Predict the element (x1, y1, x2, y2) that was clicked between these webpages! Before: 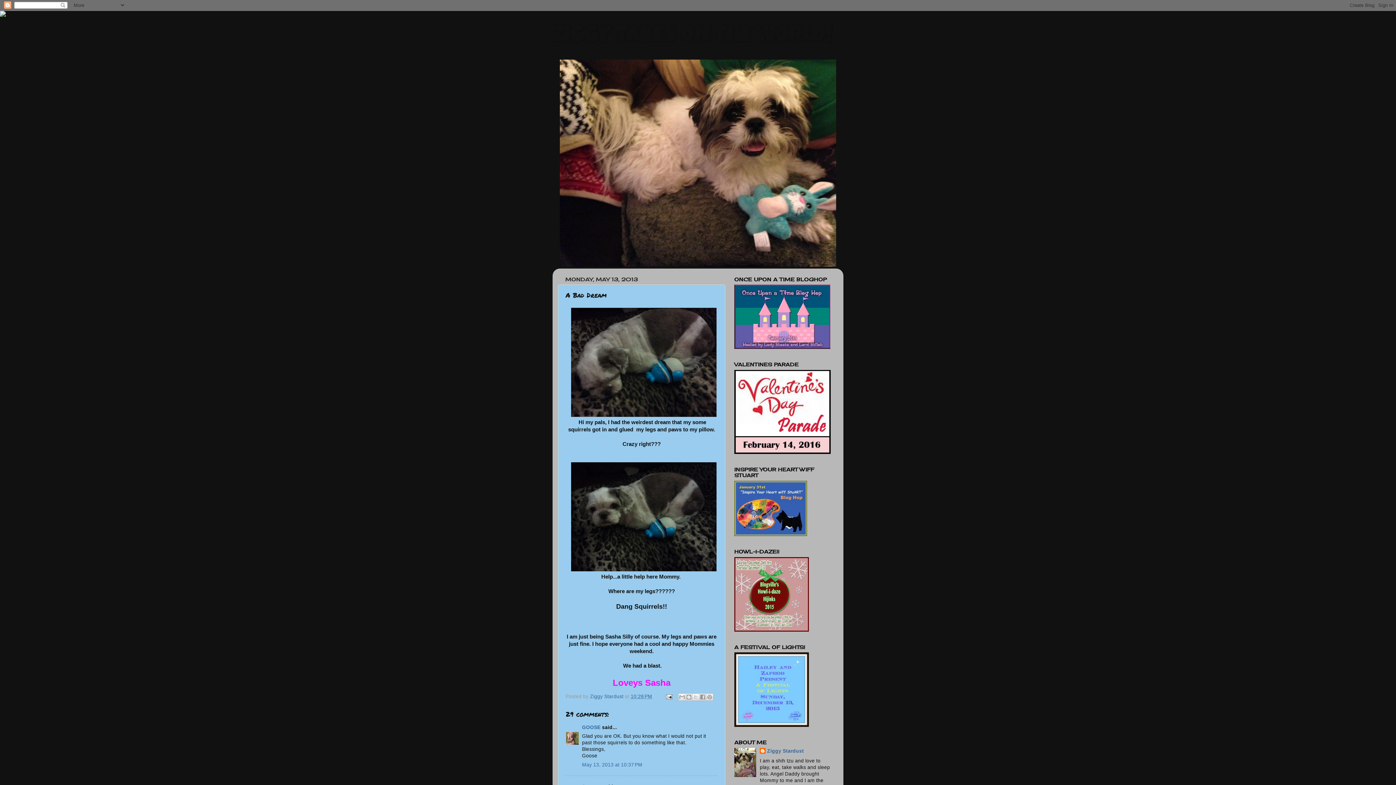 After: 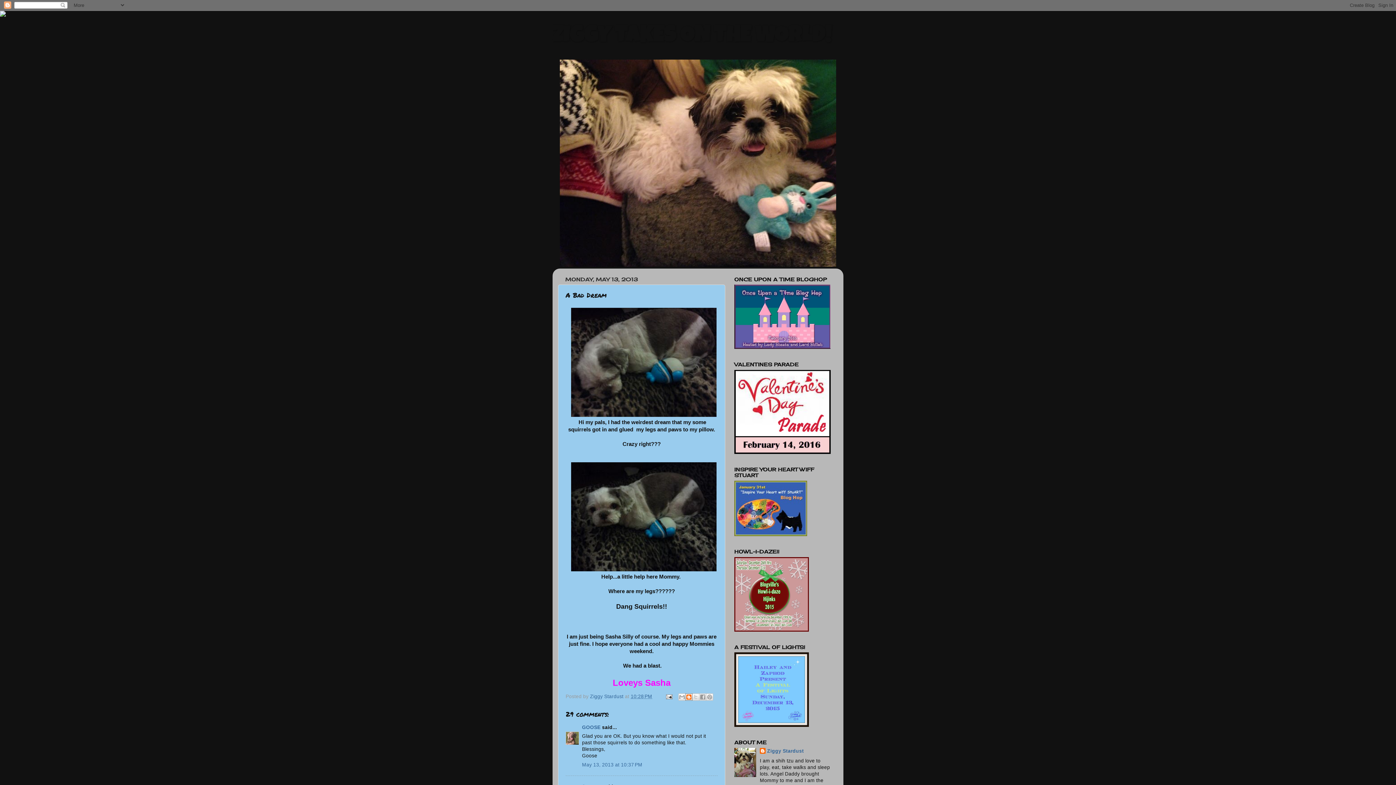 Action: bbox: (685, 693, 692, 701) label: BlogThis!